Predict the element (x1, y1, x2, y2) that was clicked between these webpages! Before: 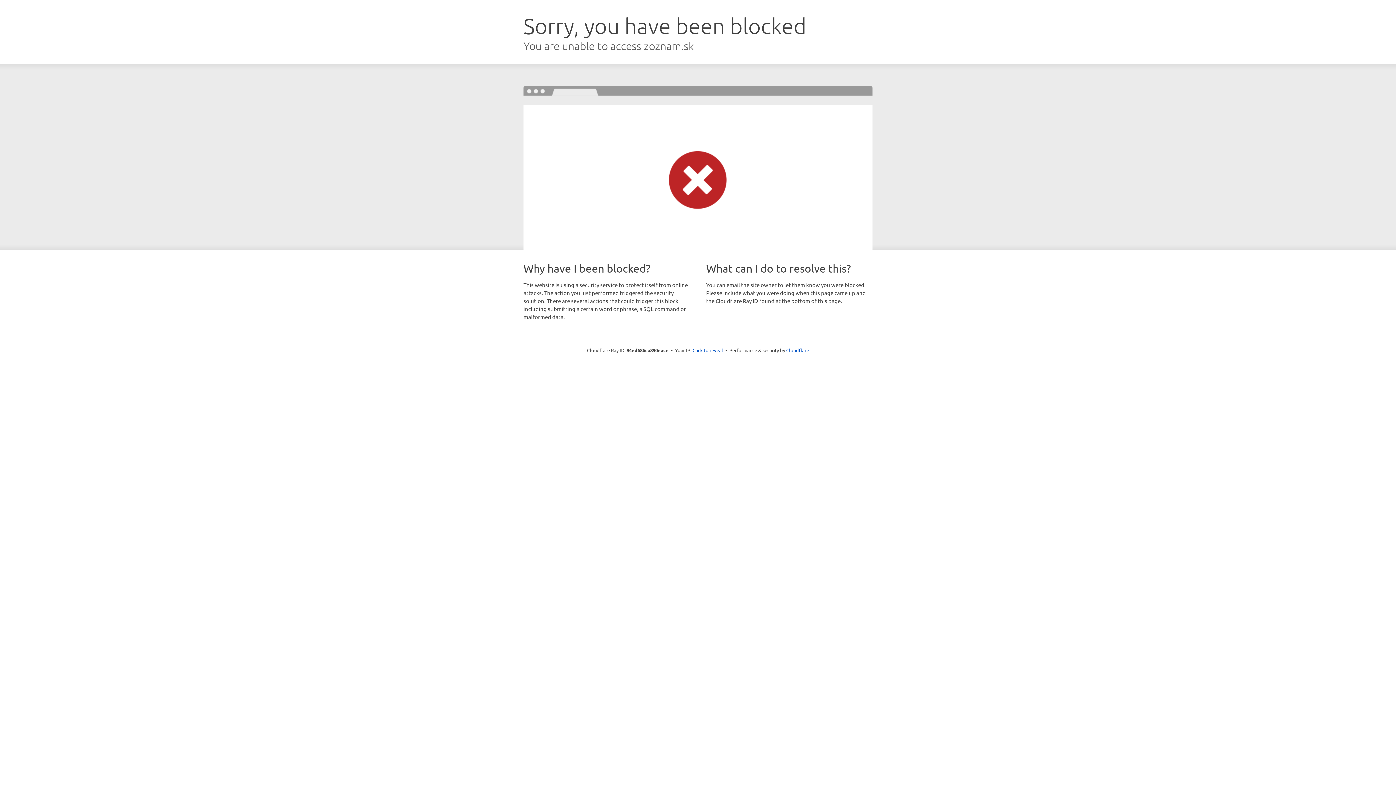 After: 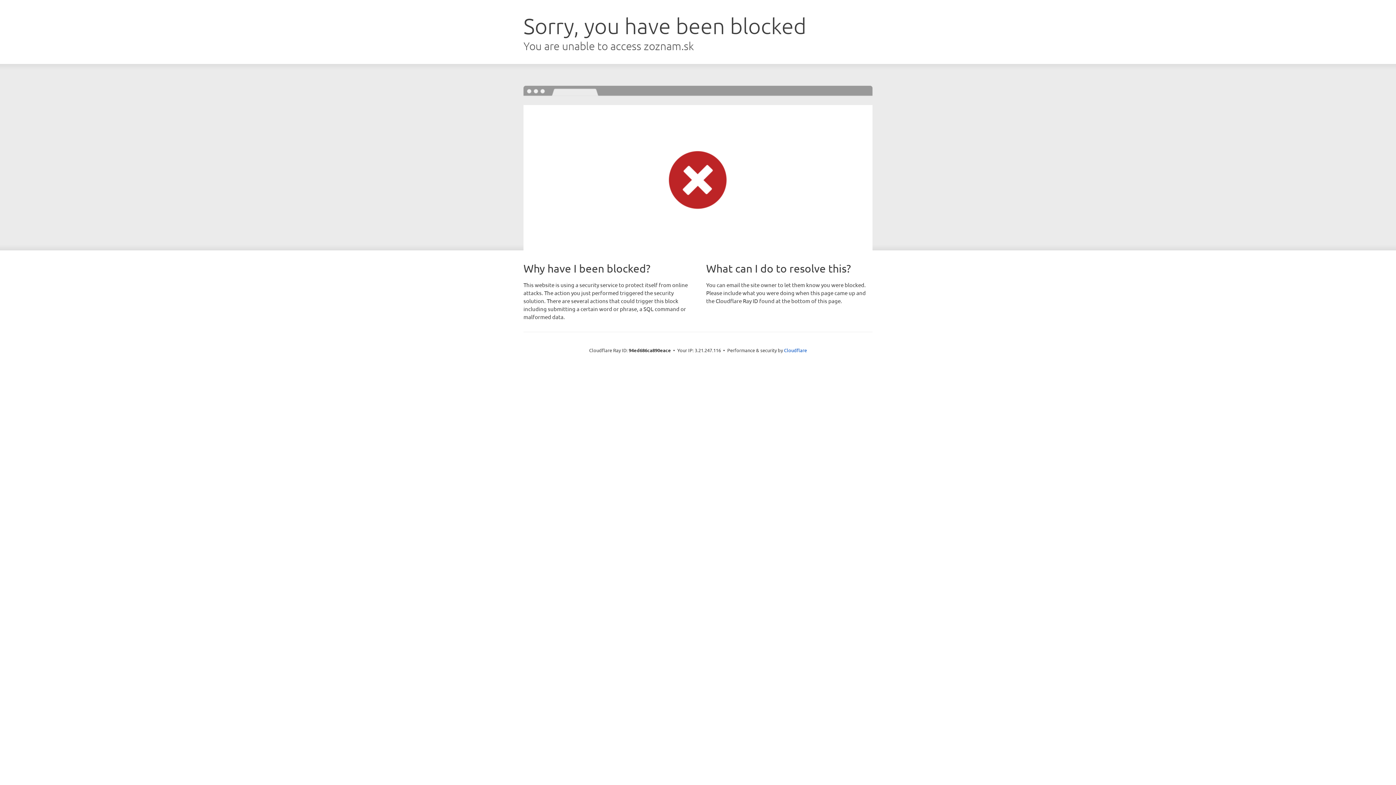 Action: bbox: (692, 346, 723, 353) label: Click to reveal